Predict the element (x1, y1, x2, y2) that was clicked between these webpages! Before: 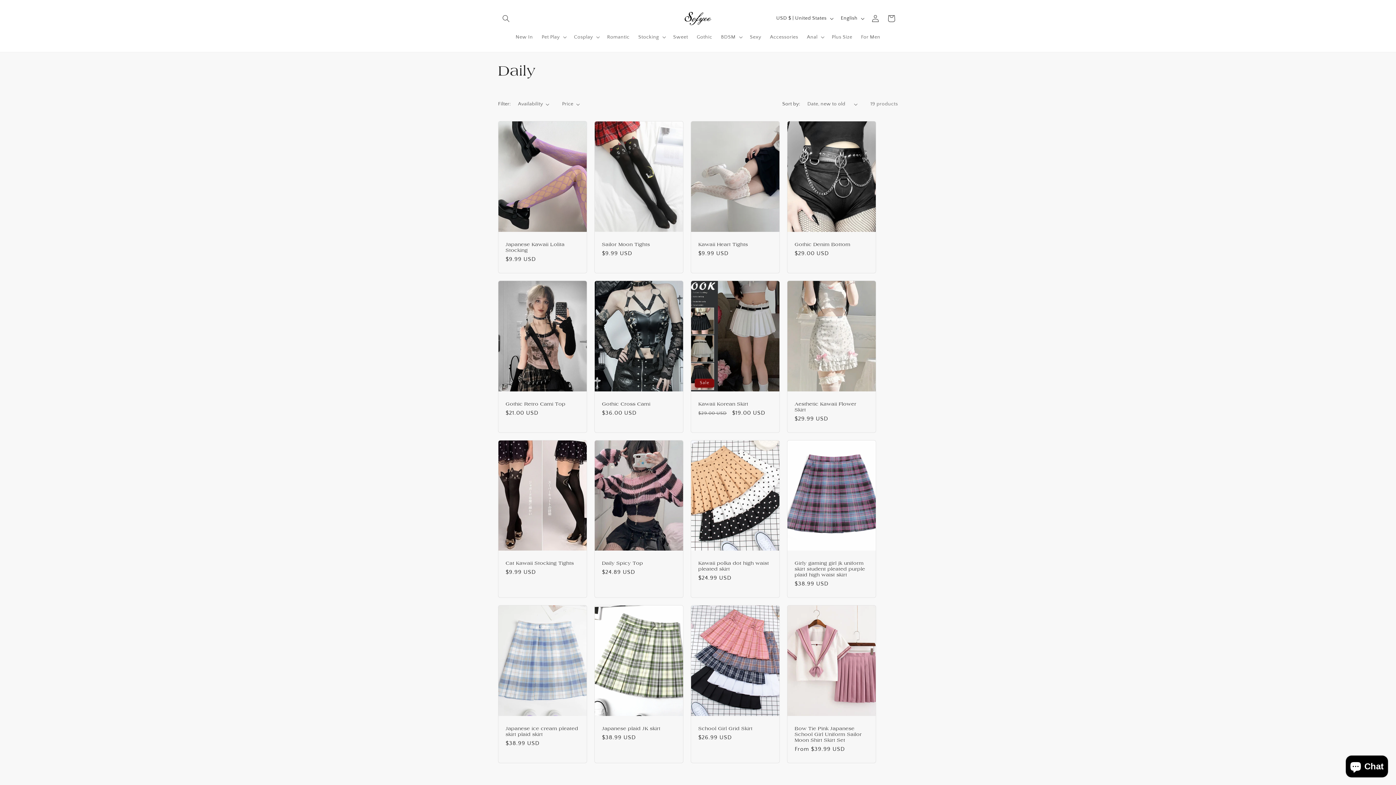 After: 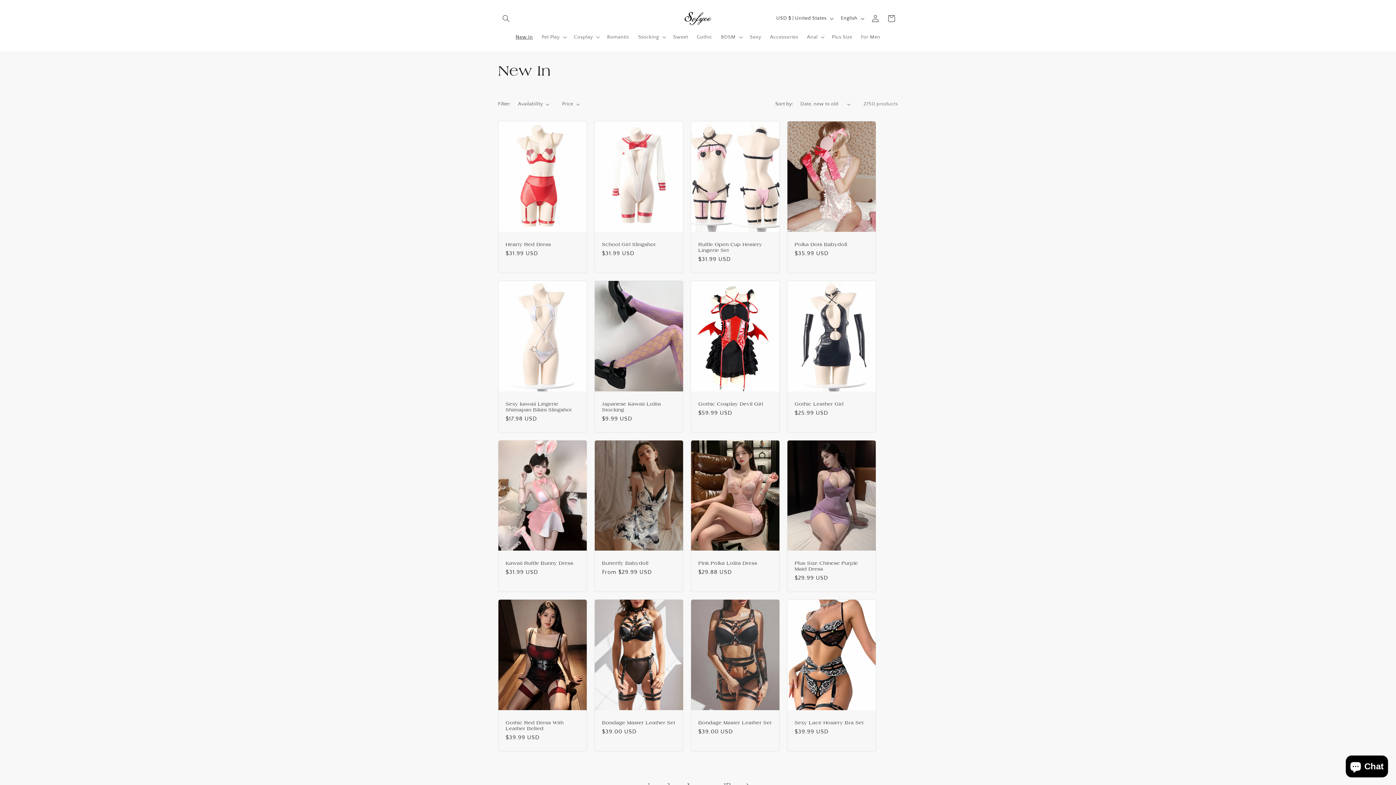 Action: bbox: (511, 29, 537, 44) label: New In